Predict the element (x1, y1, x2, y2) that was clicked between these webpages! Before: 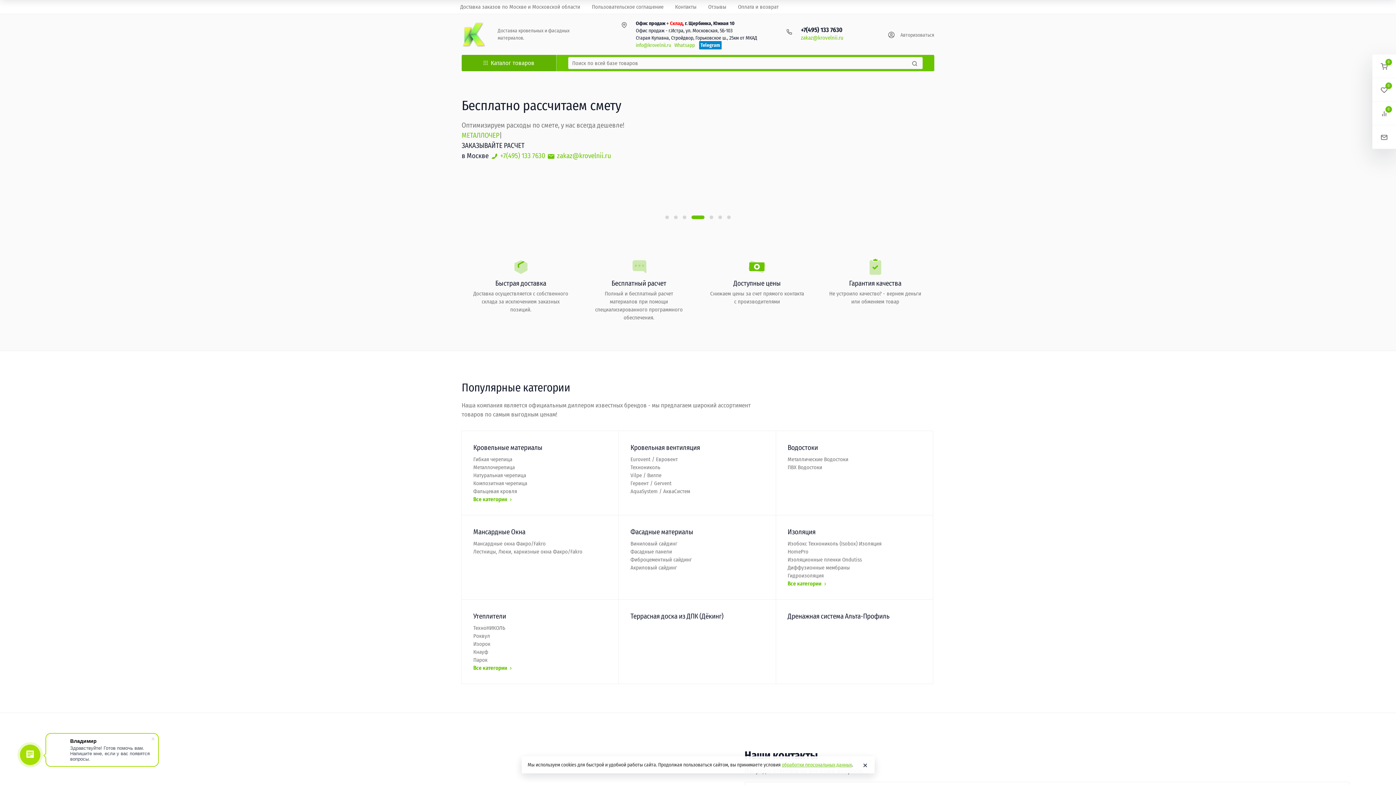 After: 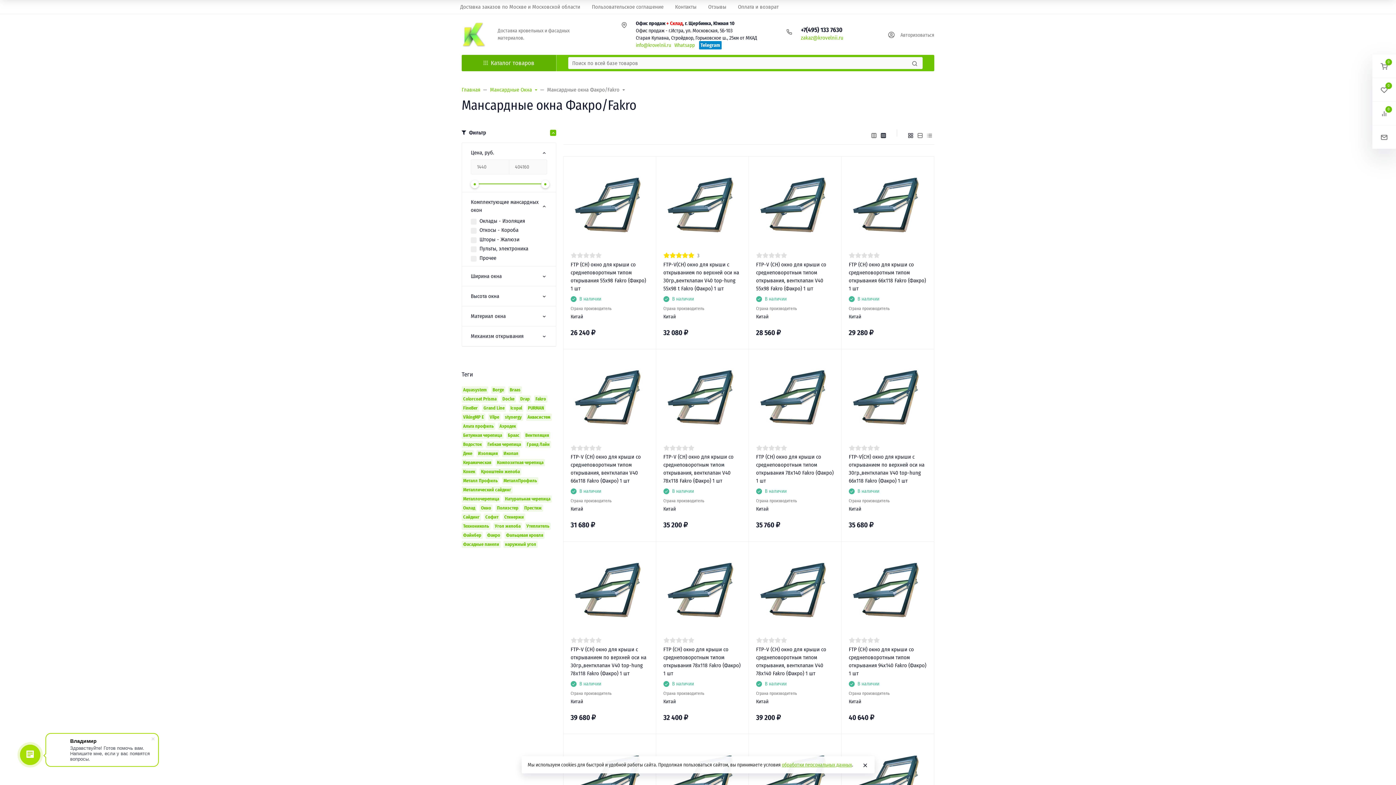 Action: label: Мансардные окна Факро/Fakro bbox: (473, 540, 582, 548)